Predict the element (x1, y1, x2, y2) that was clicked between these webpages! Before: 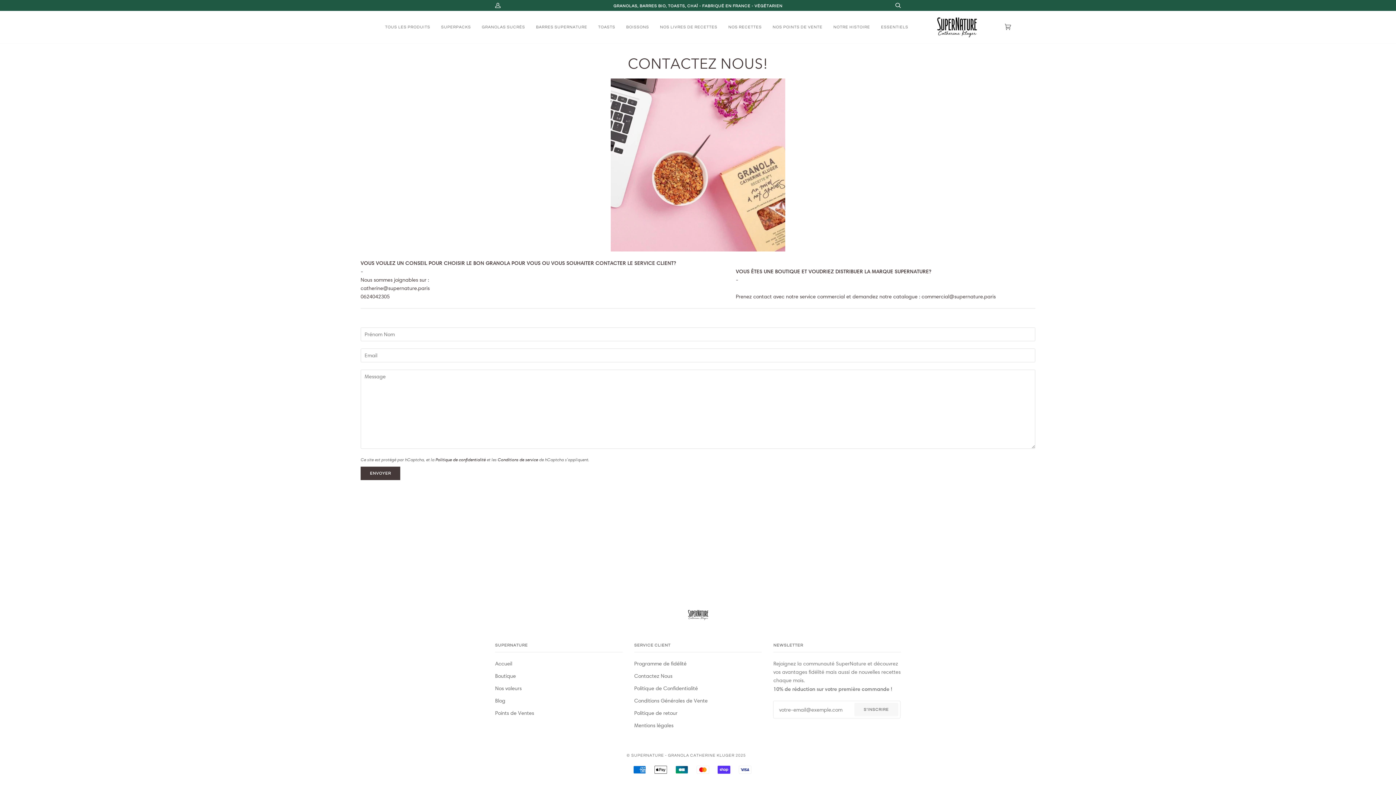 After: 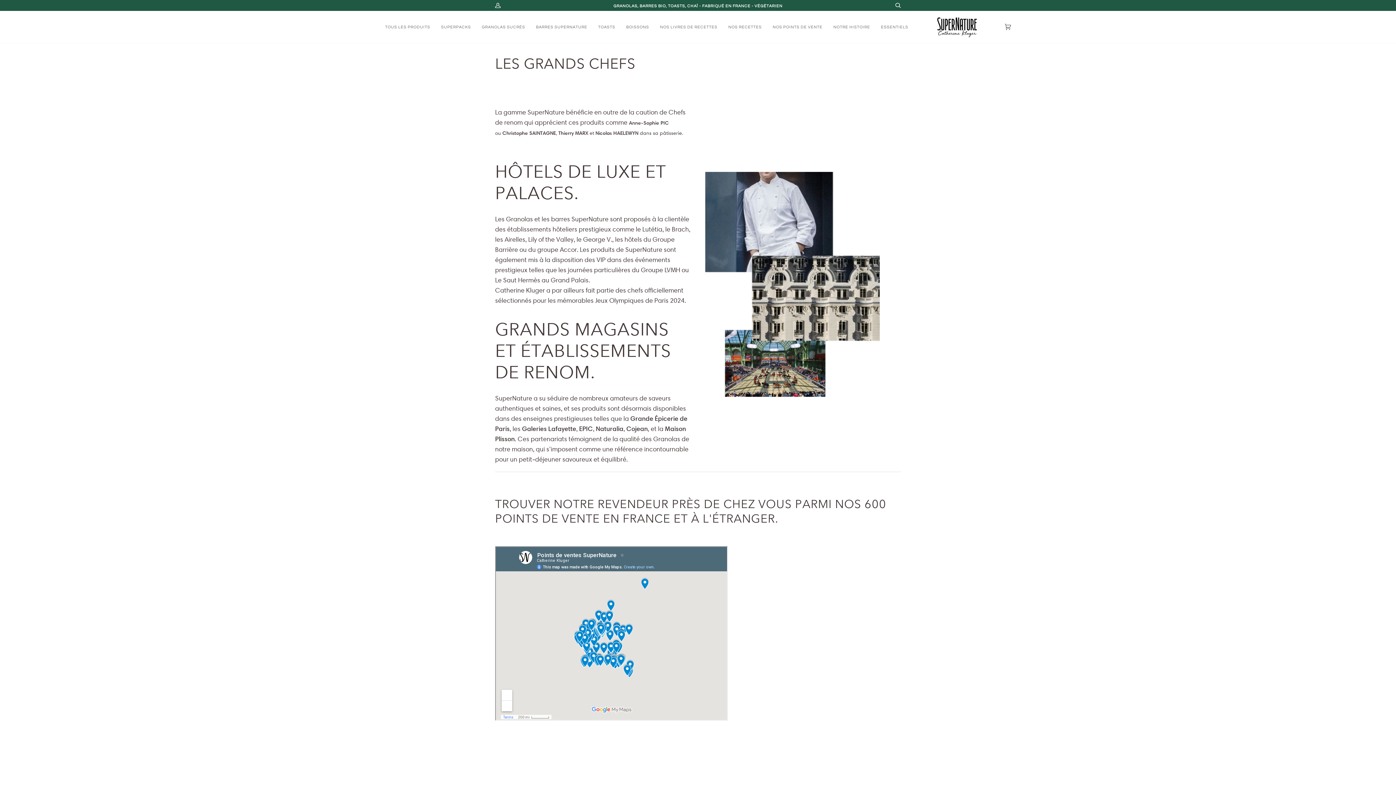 Action: label: Points de Ventes bbox: (495, 710, 534, 716)